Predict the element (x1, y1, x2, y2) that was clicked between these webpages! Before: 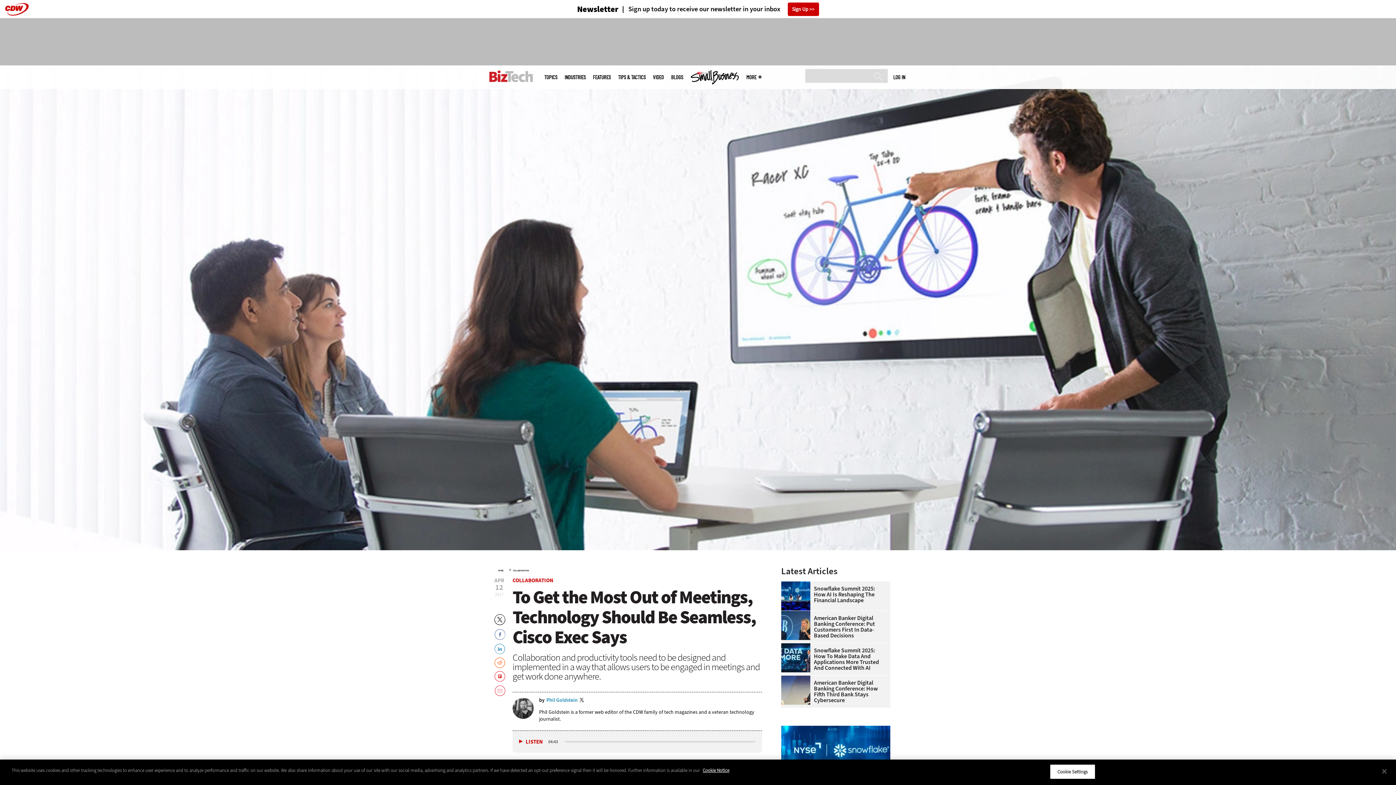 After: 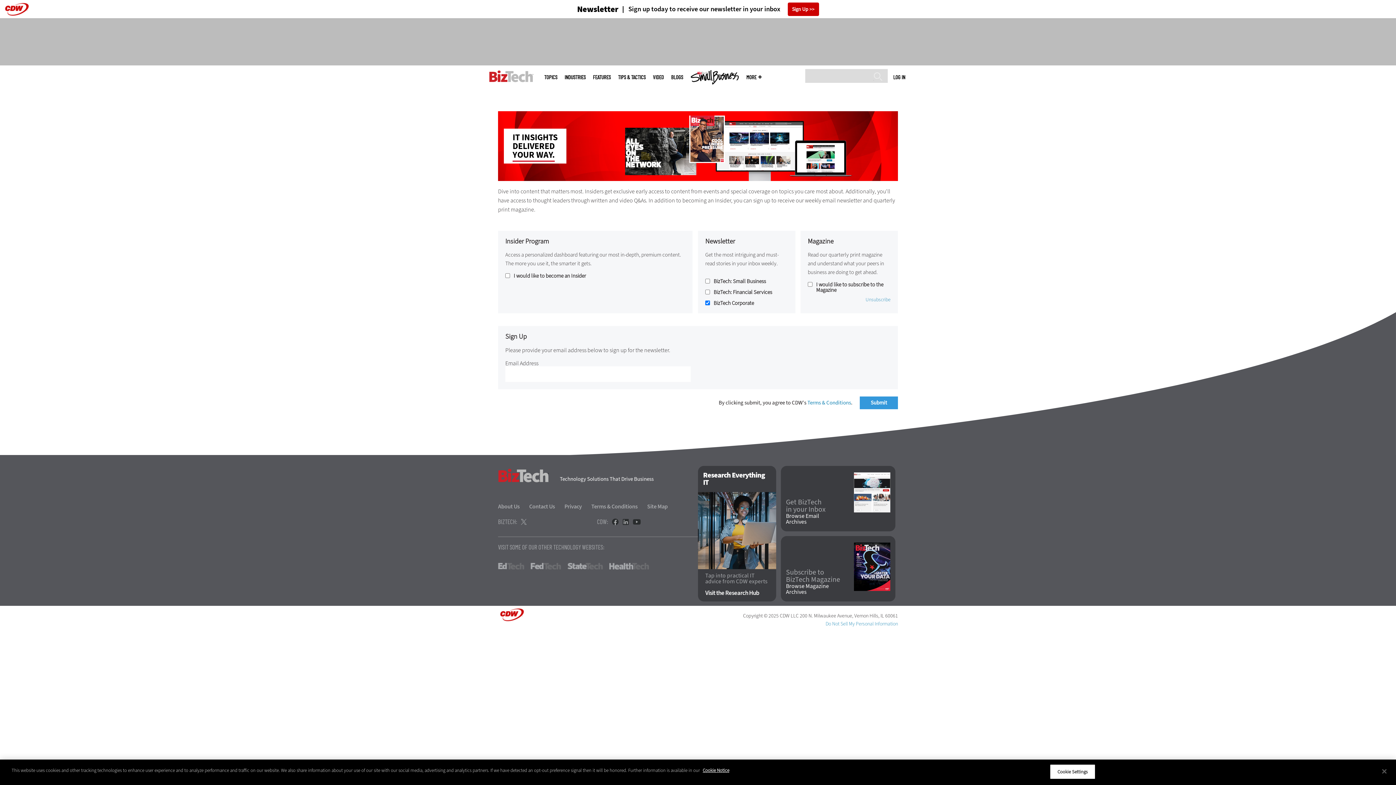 Action: label: Sign up today to receive our newsletter in your inbox bbox: (618, 5, 780, 12)